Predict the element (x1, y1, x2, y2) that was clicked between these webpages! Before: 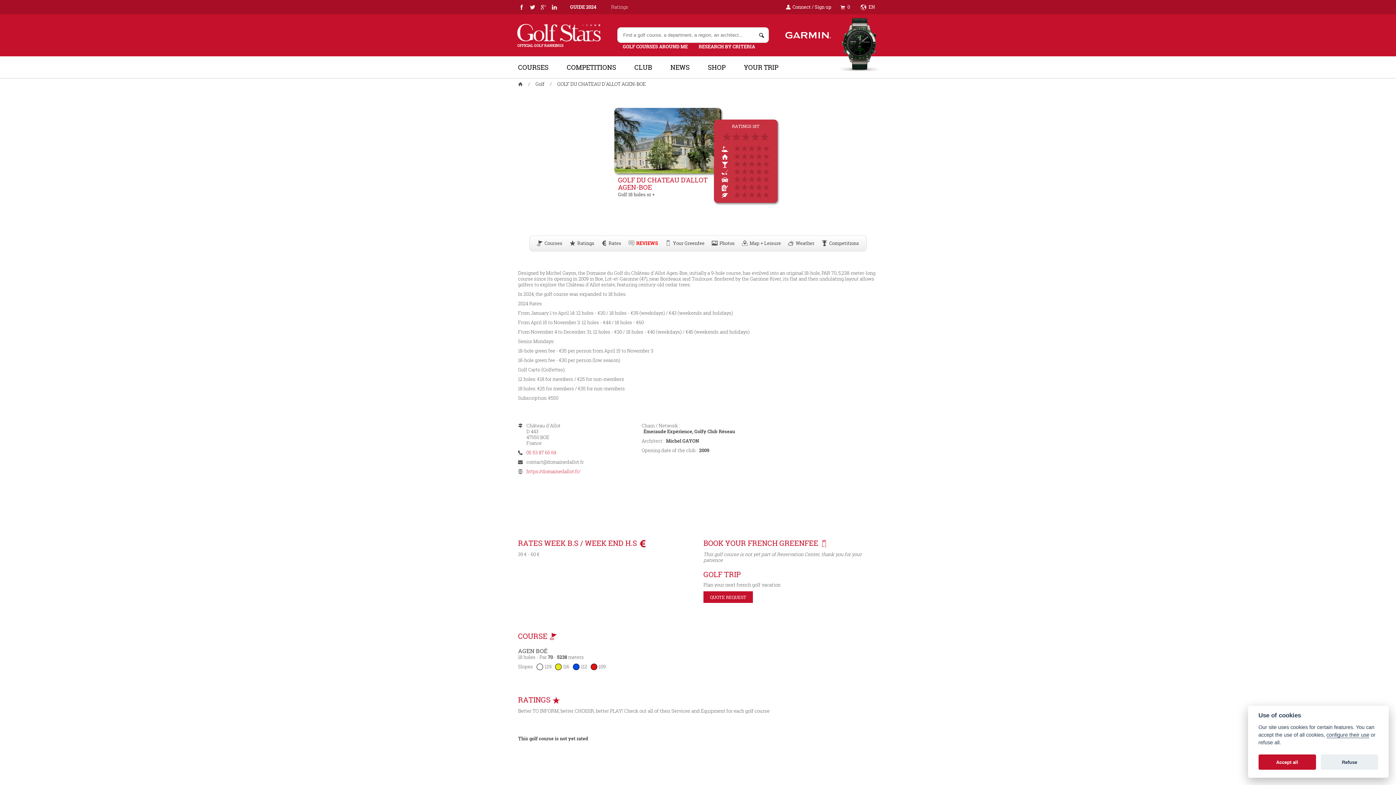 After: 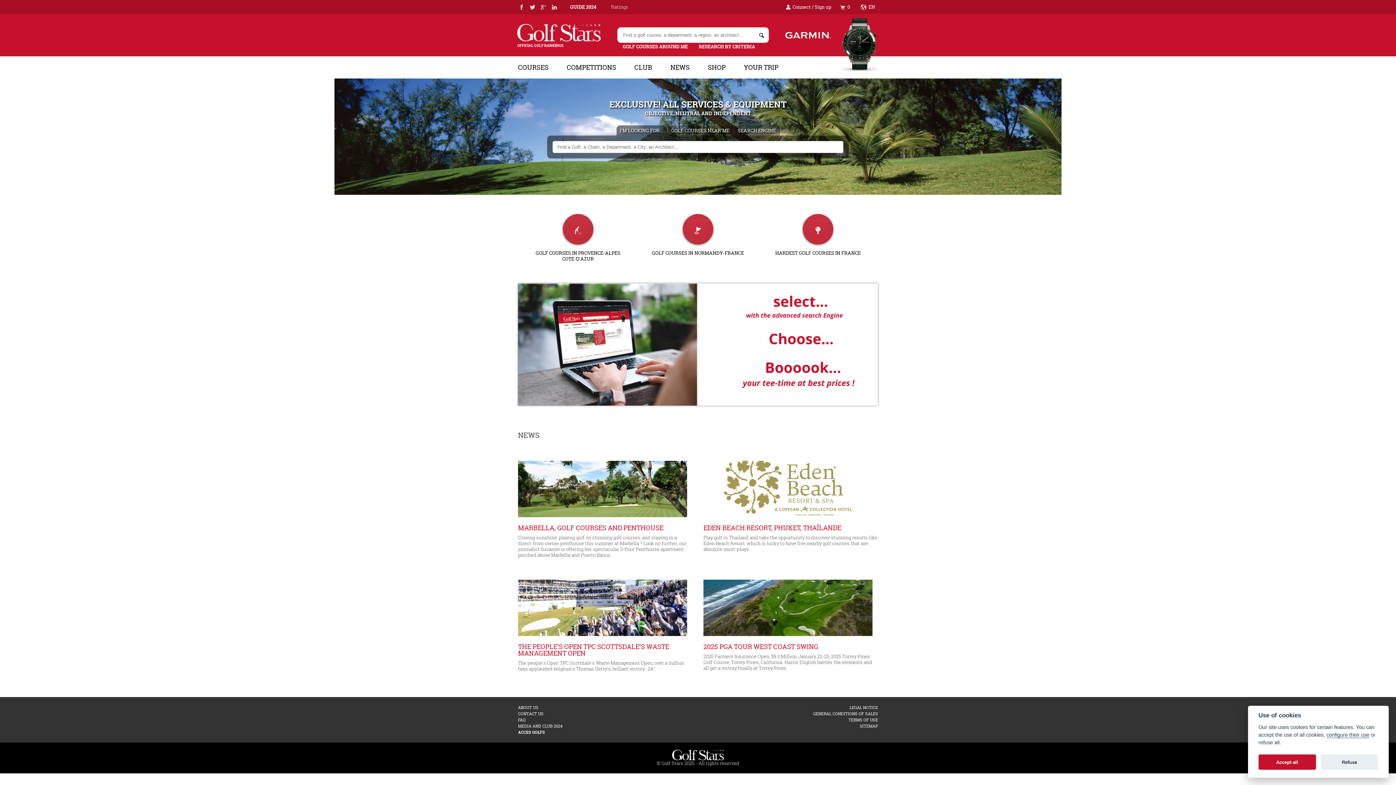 Action: bbox: (517, 28, 600, 35)